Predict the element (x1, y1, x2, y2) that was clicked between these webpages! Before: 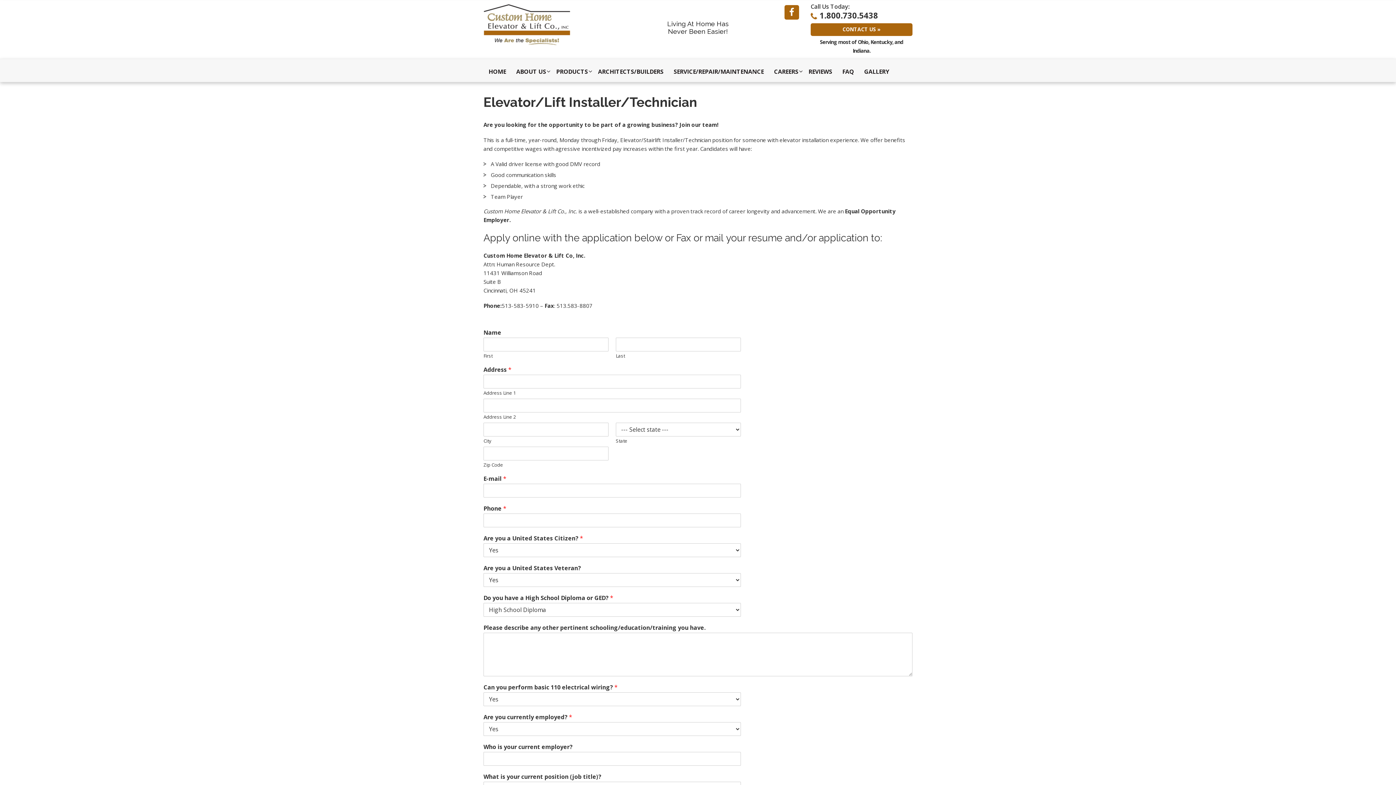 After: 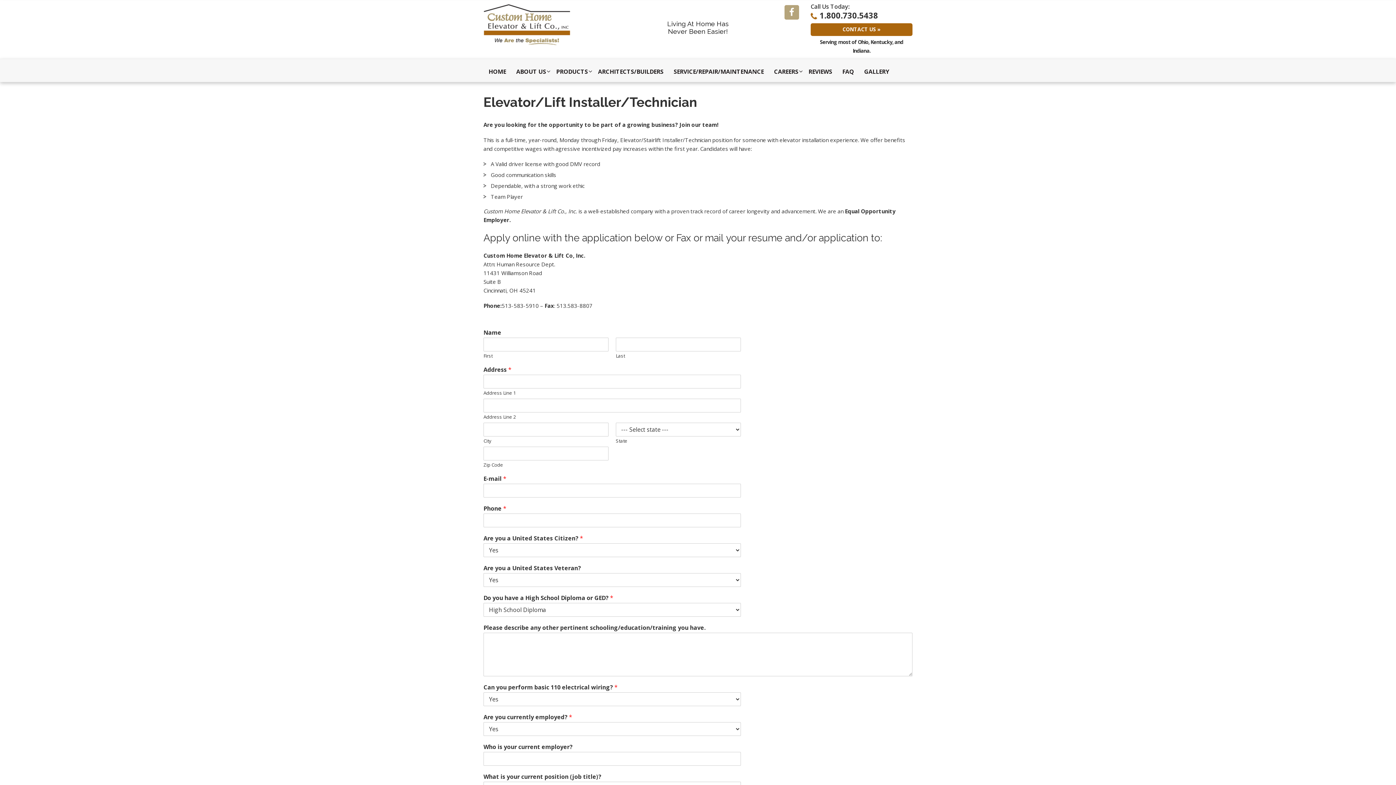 Action: bbox: (784, 5, 799, 19)